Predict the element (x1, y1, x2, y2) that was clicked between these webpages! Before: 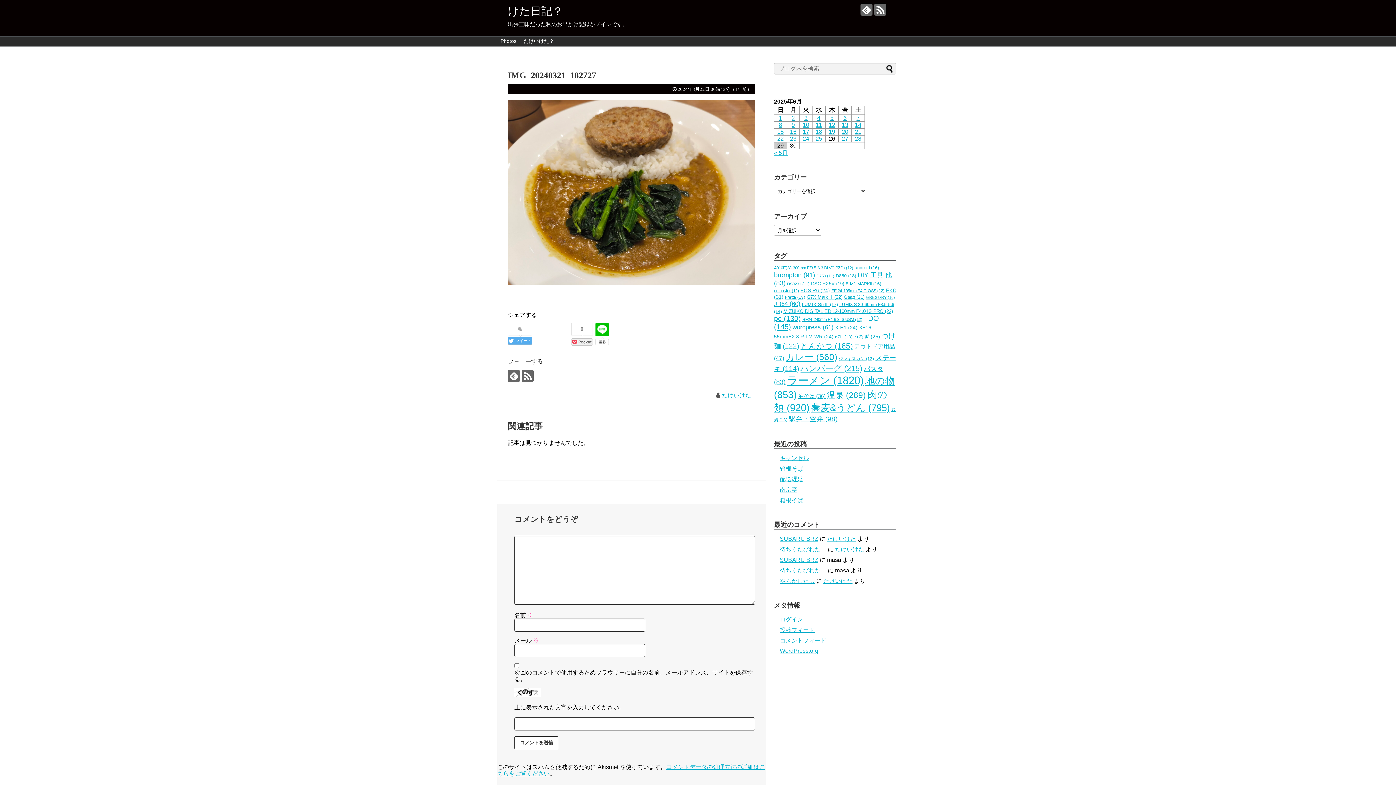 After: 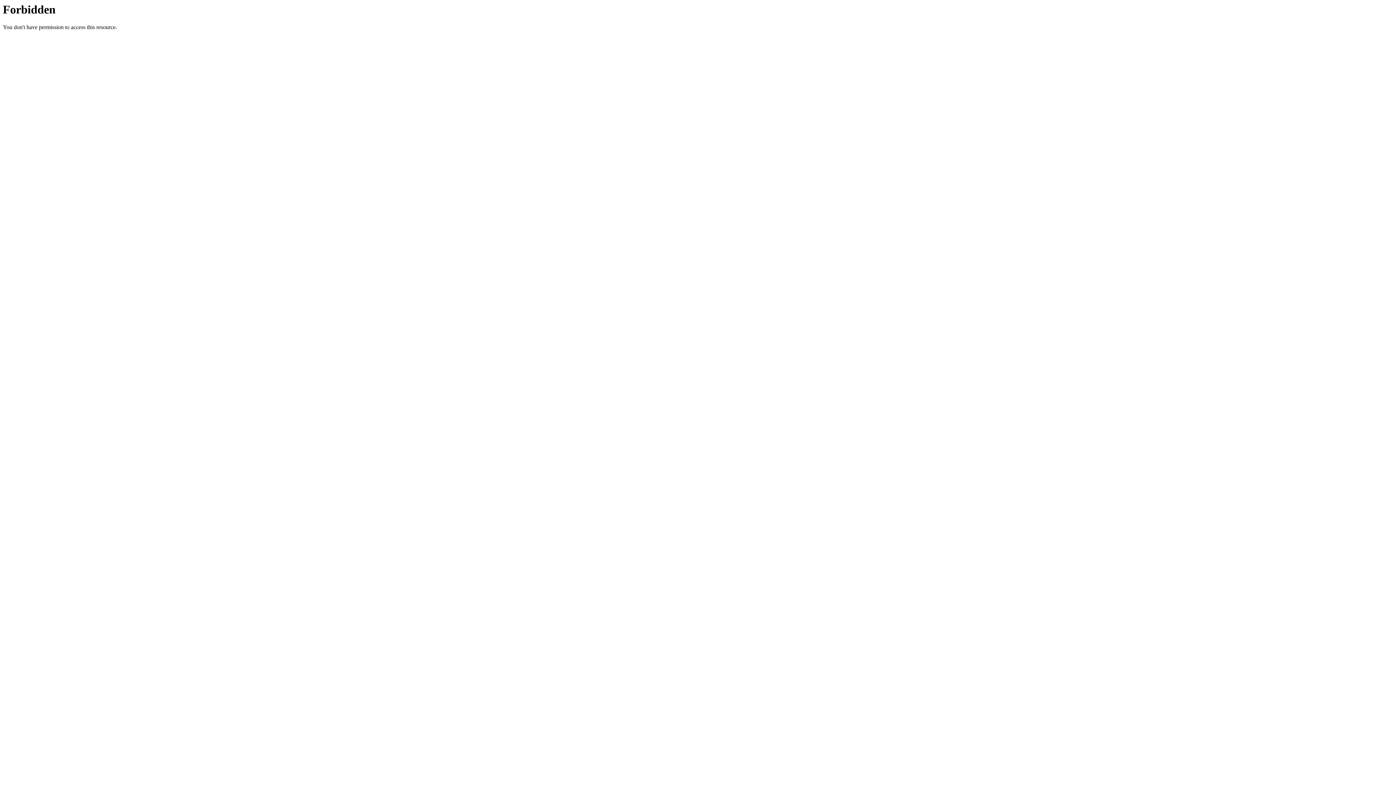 Action: bbox: (780, 616, 803, 623) label: ログイン